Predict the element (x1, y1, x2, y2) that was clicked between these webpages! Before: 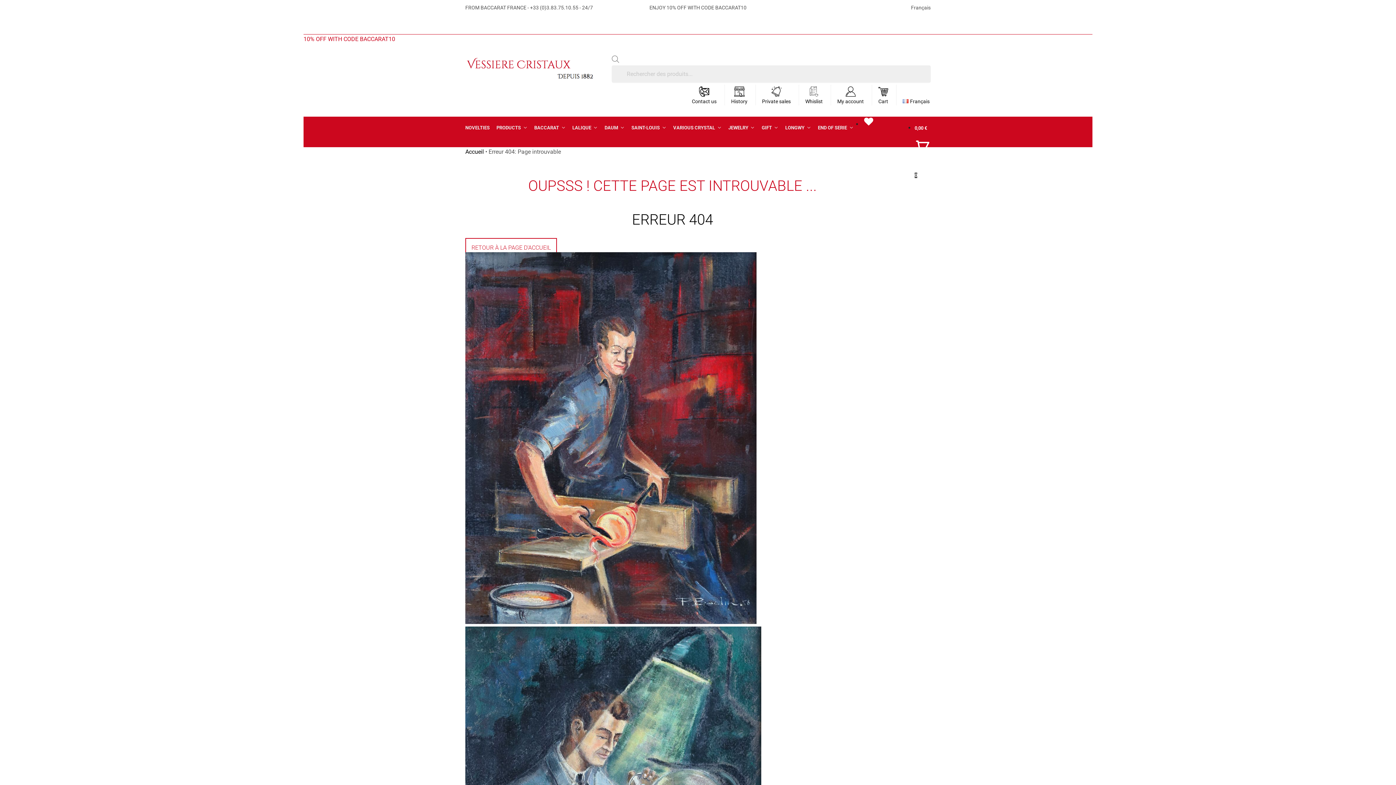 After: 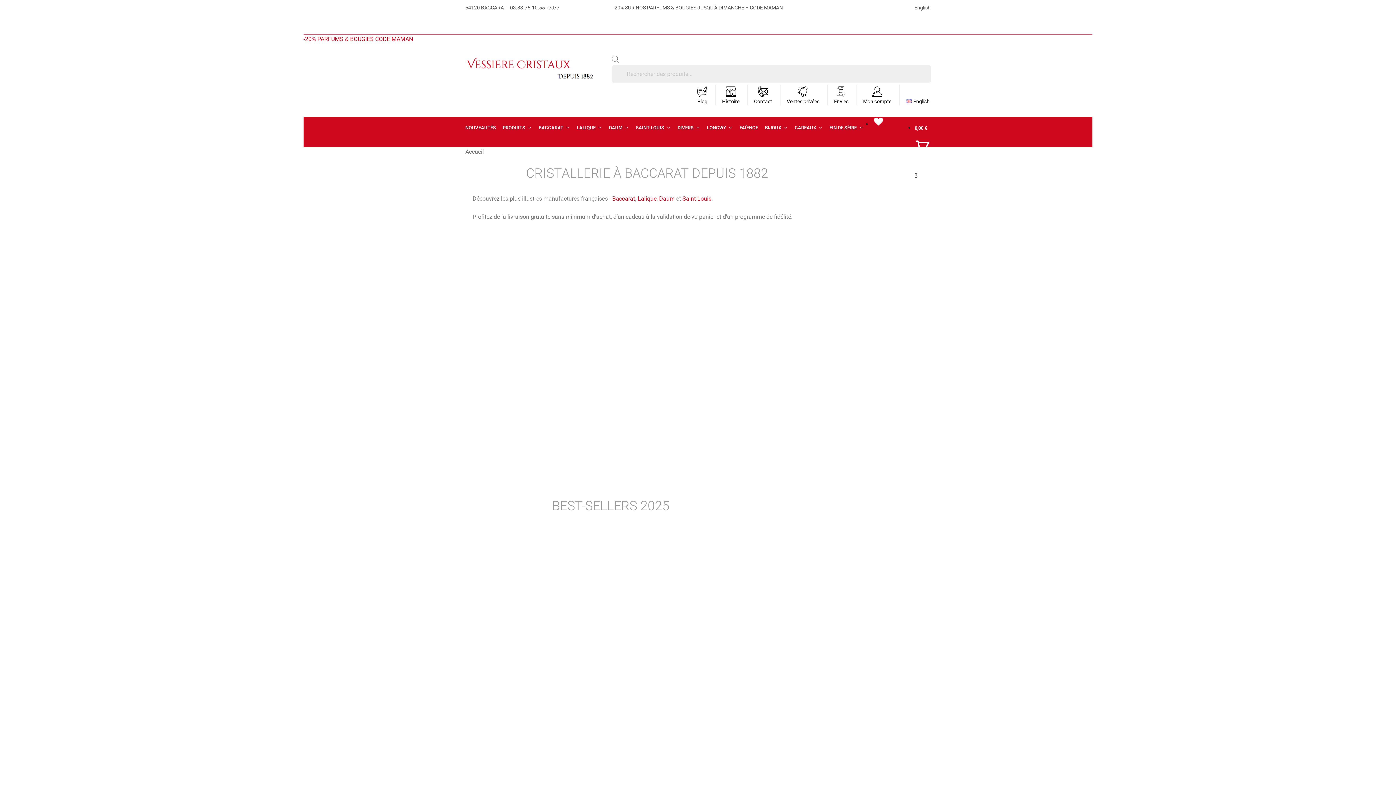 Action: label: Accueil bbox: (465, 148, 484, 155)